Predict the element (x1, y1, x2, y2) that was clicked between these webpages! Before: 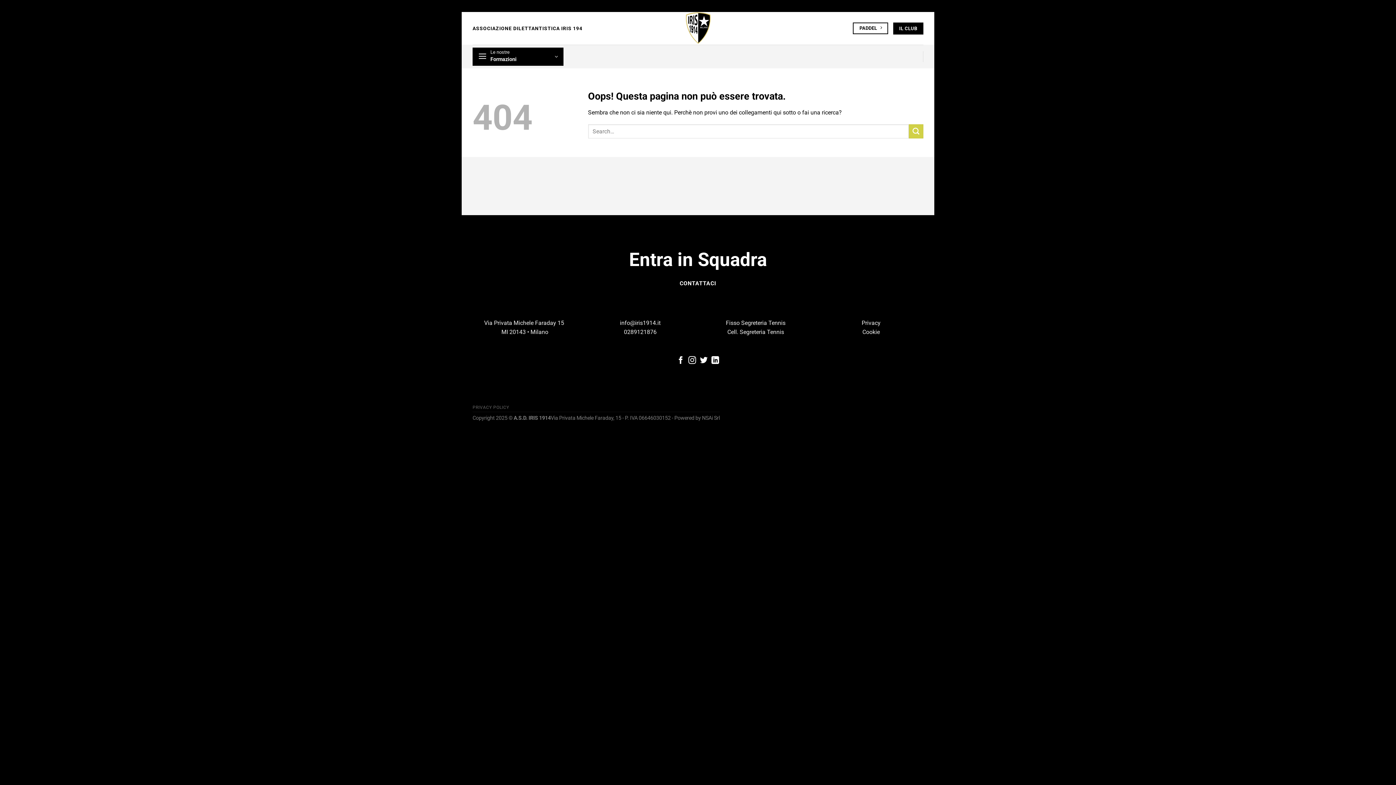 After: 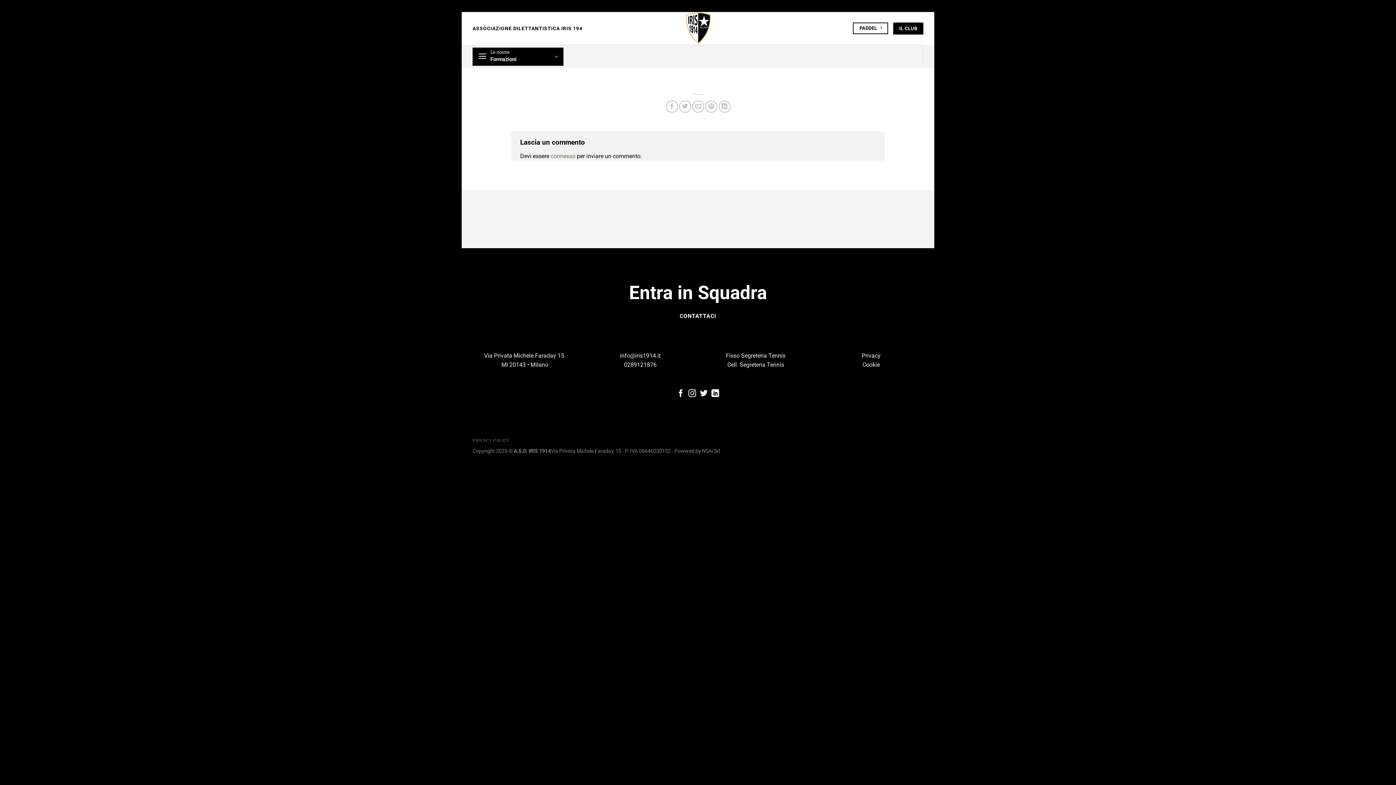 Action: bbox: (595, 5, 596, 7)